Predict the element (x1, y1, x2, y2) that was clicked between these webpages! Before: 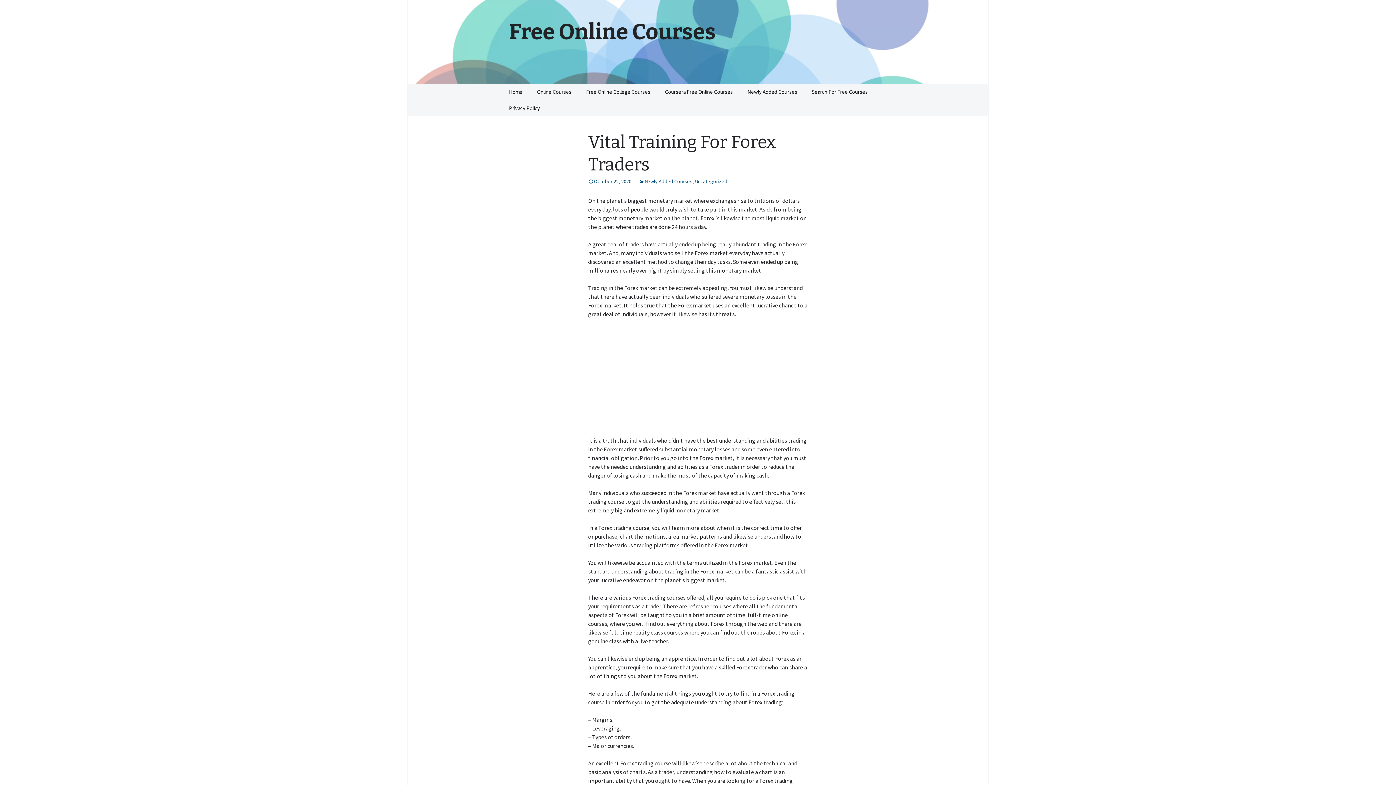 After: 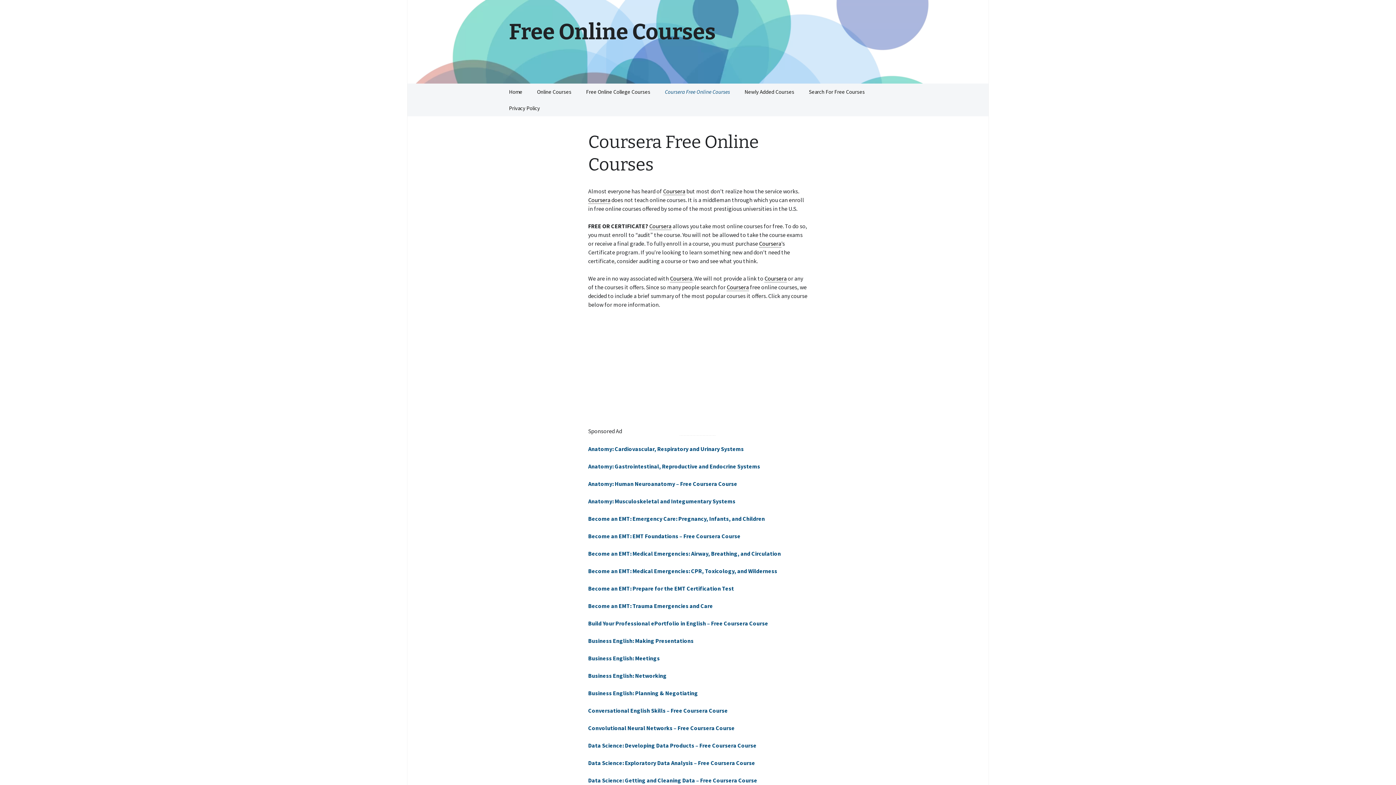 Action: bbox: (657, 83, 740, 100) label: Coursera Free Online Courses